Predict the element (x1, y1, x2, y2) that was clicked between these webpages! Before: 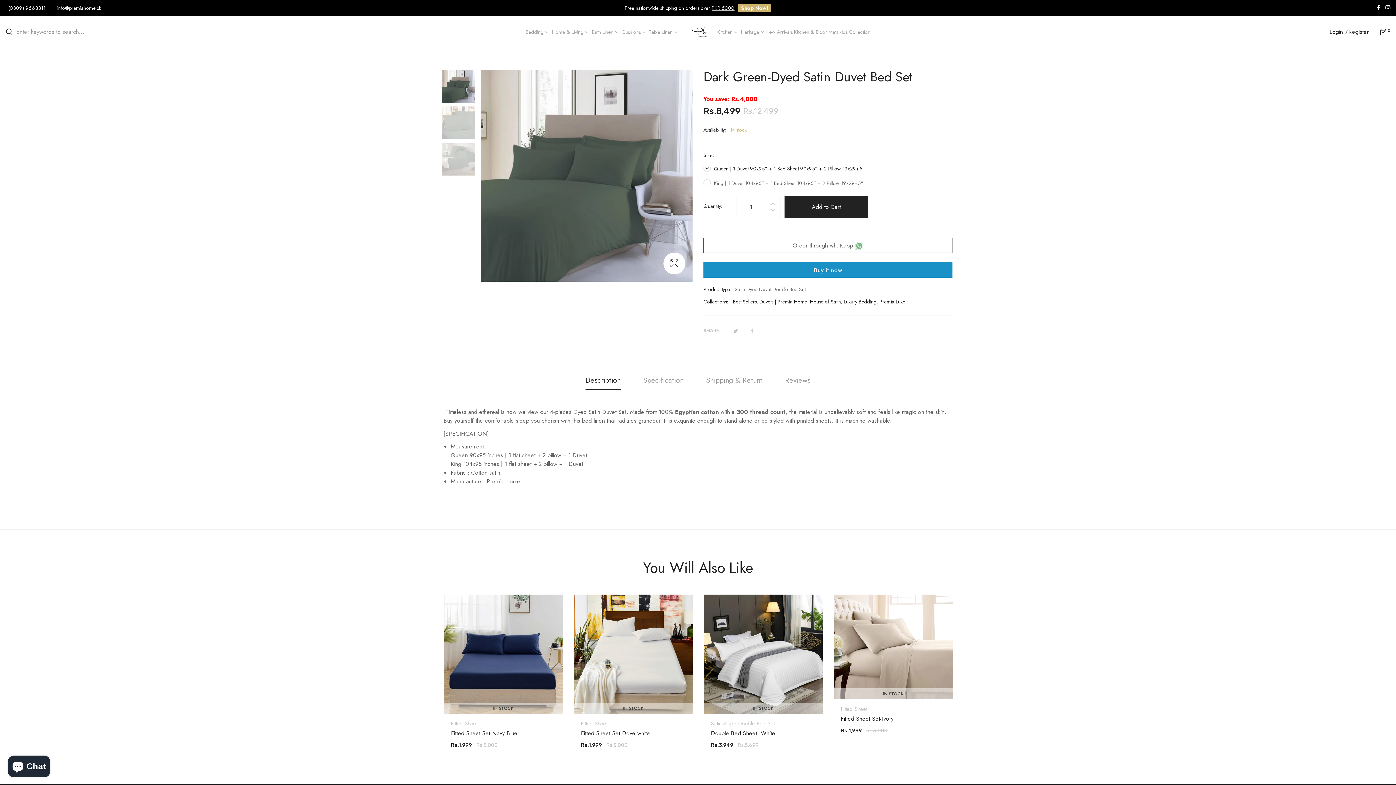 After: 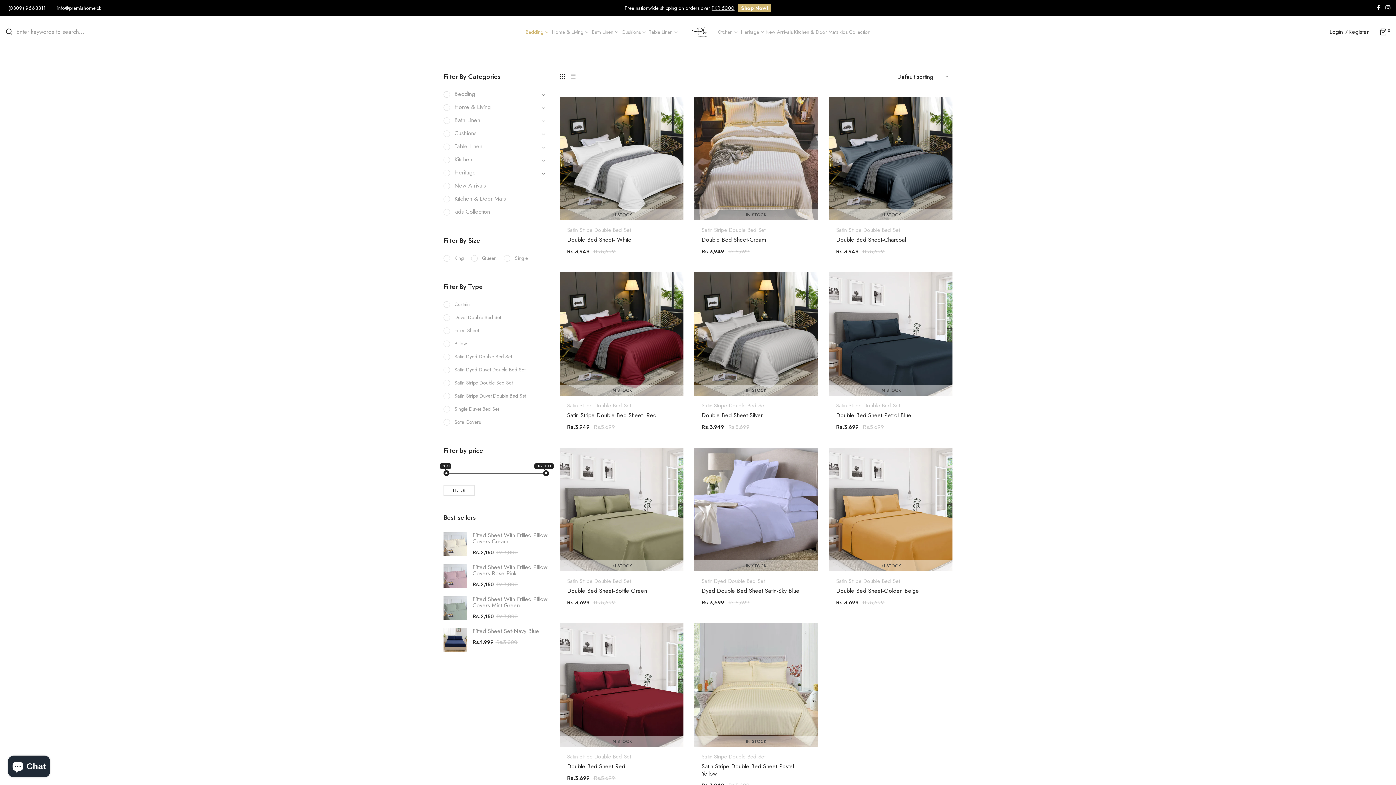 Action: bbox: (525, 27, 549, 36) label: Bedding